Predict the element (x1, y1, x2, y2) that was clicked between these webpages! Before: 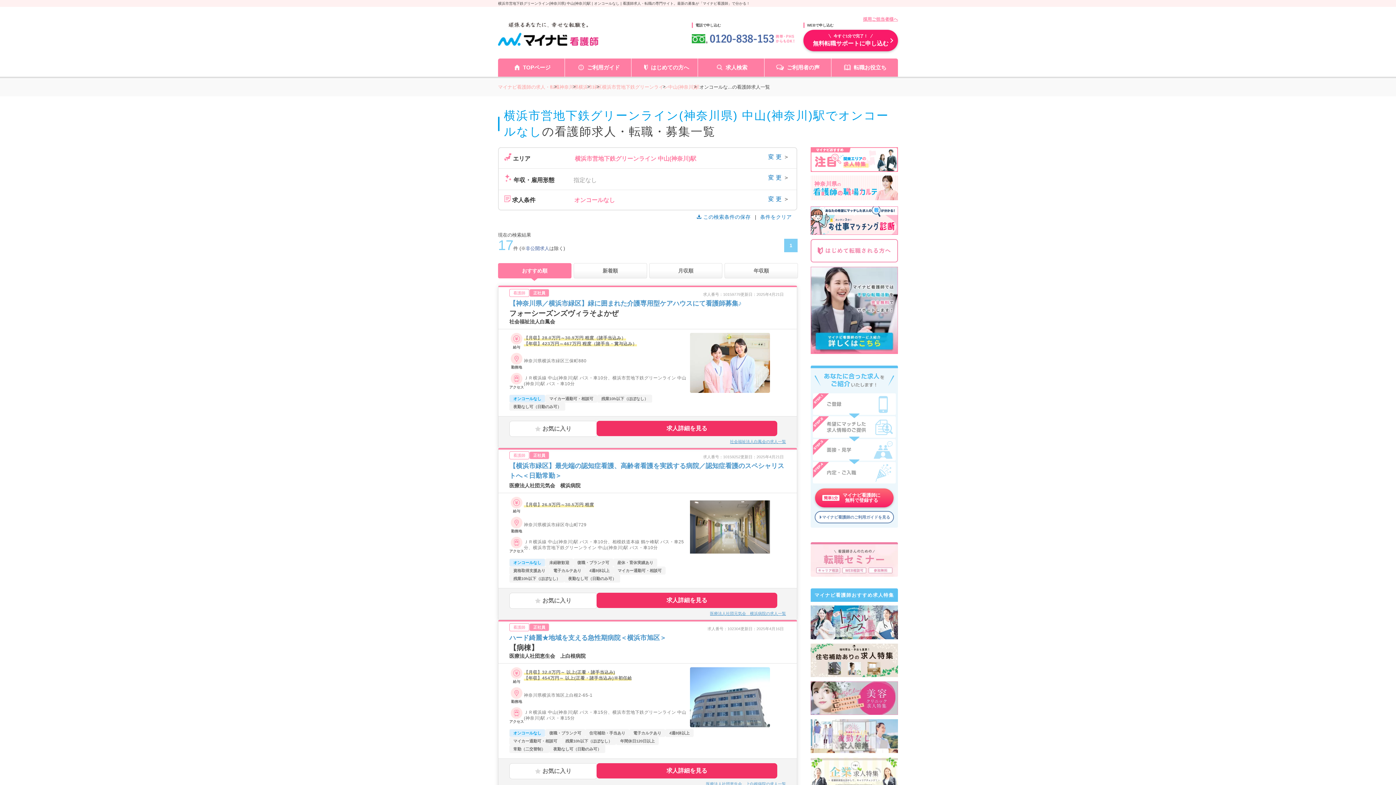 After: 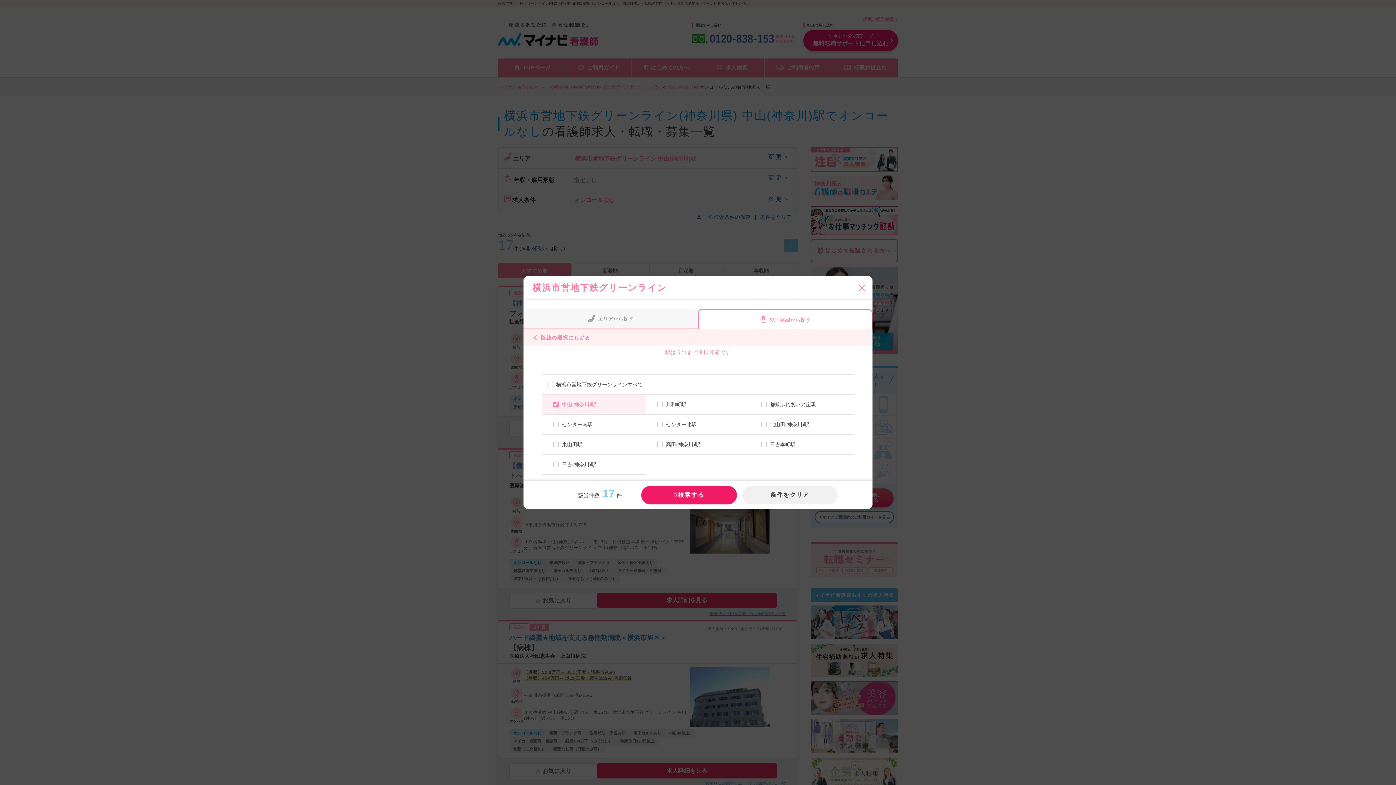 Action: label:  エリア 横浜市営地下鉄グリーンライン 中山(神奈川)駅
変更＞ bbox: (498, 148, 796, 168)